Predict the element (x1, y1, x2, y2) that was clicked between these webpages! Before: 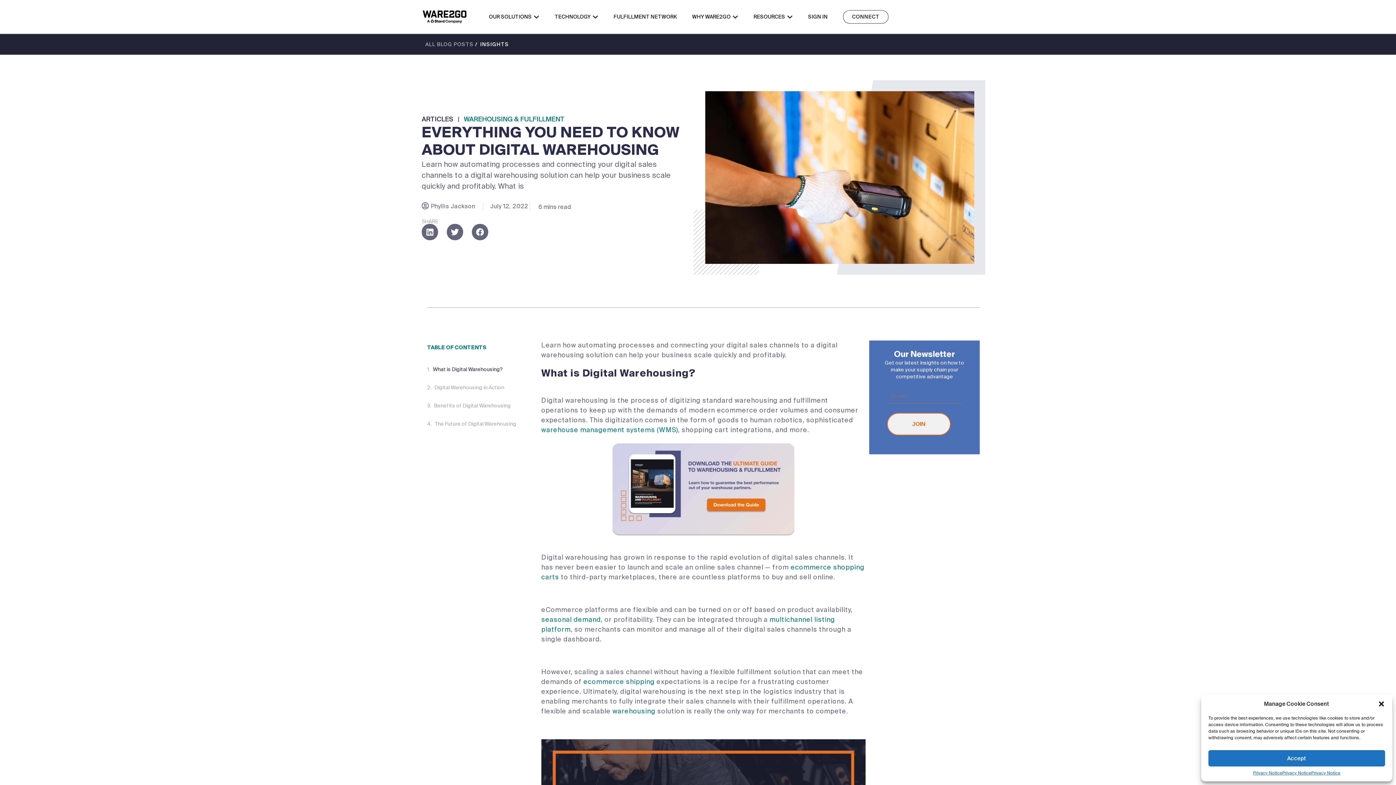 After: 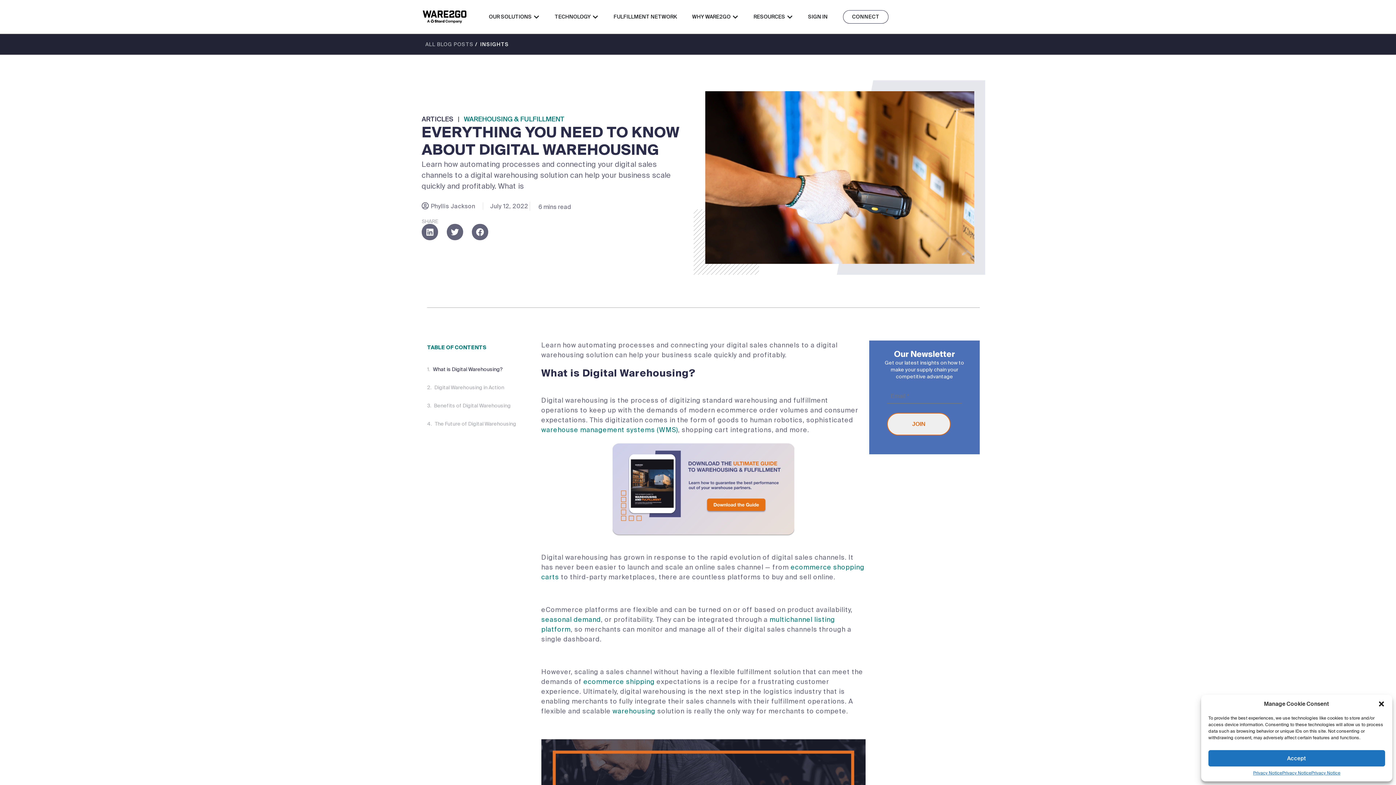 Action: label: Share on twitter bbox: (446, 224, 463, 240)